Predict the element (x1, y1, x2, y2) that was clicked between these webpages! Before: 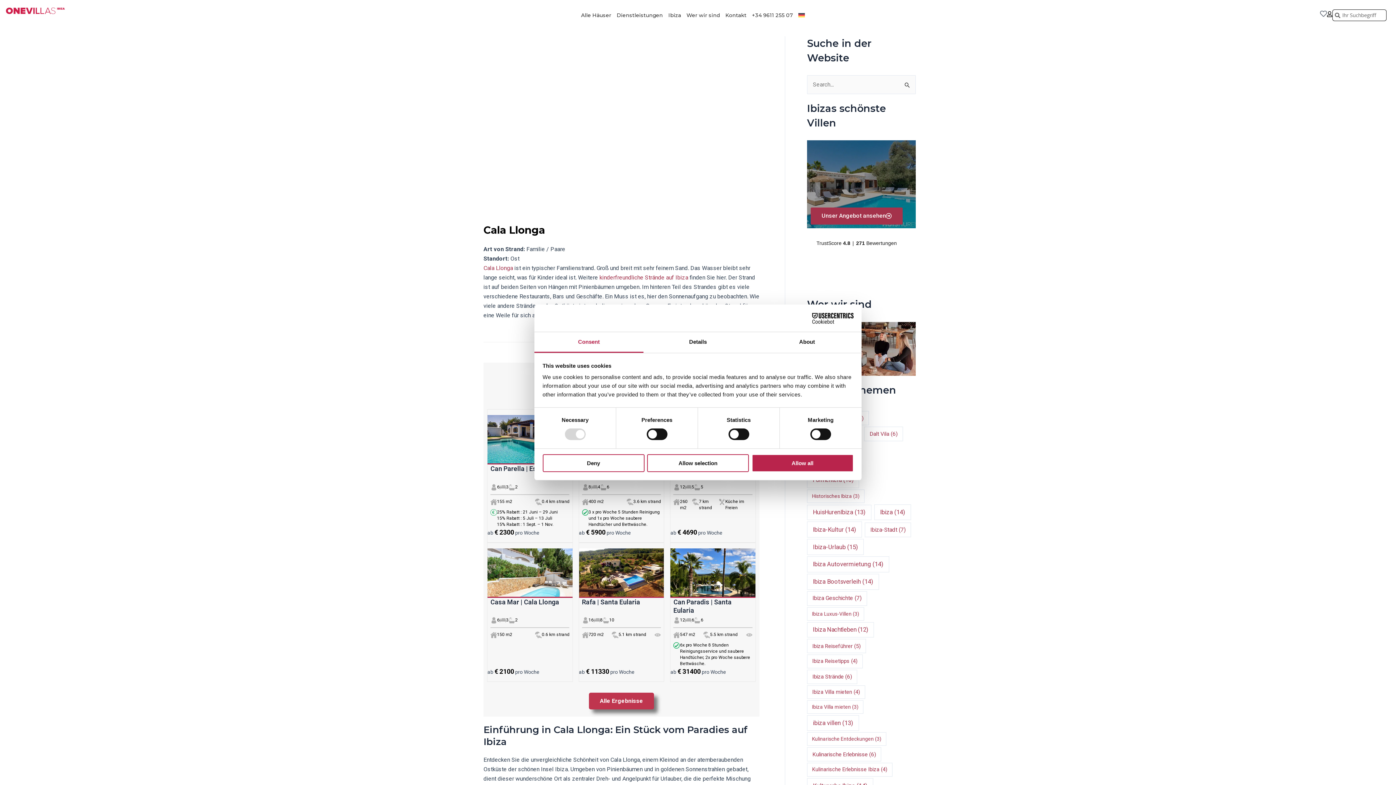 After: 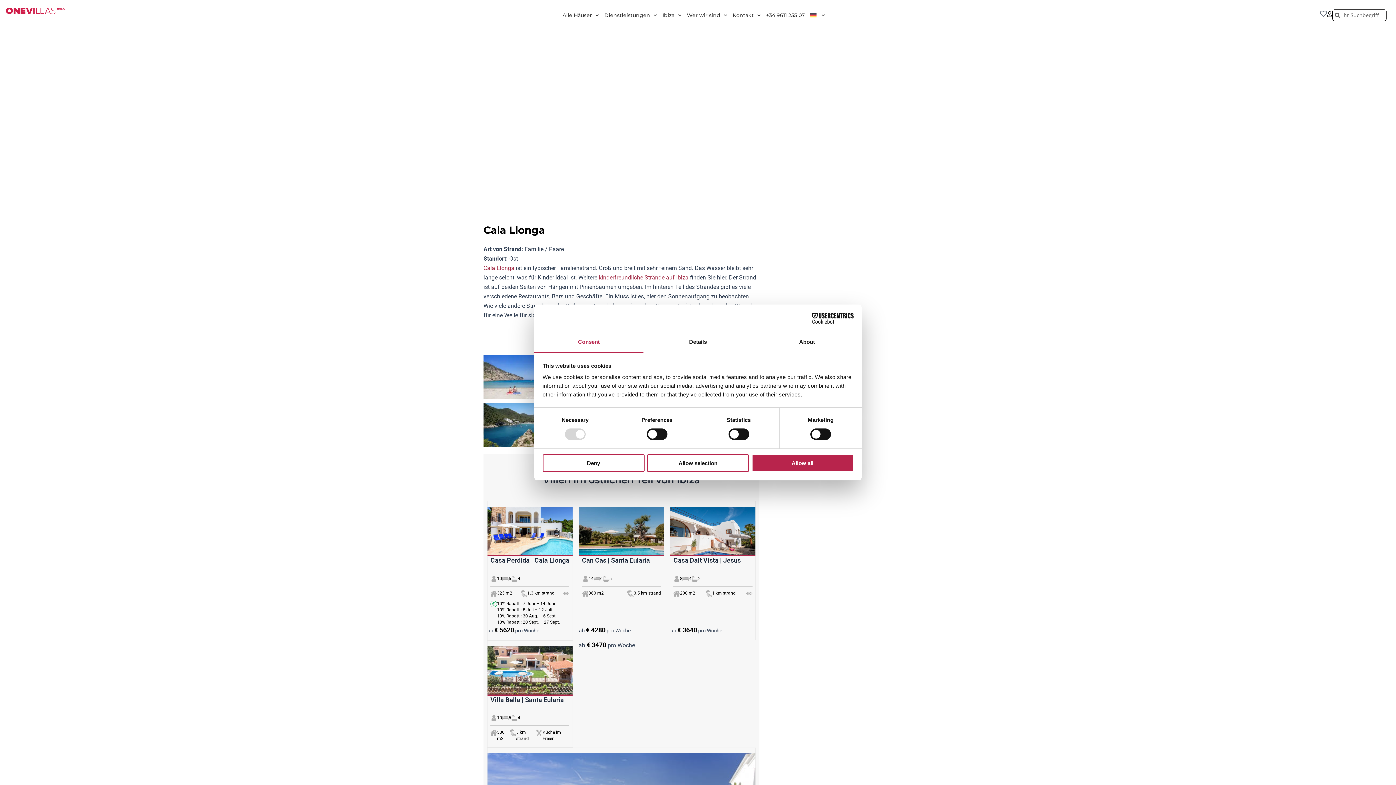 Action: bbox: (798, 8, 806, 22)